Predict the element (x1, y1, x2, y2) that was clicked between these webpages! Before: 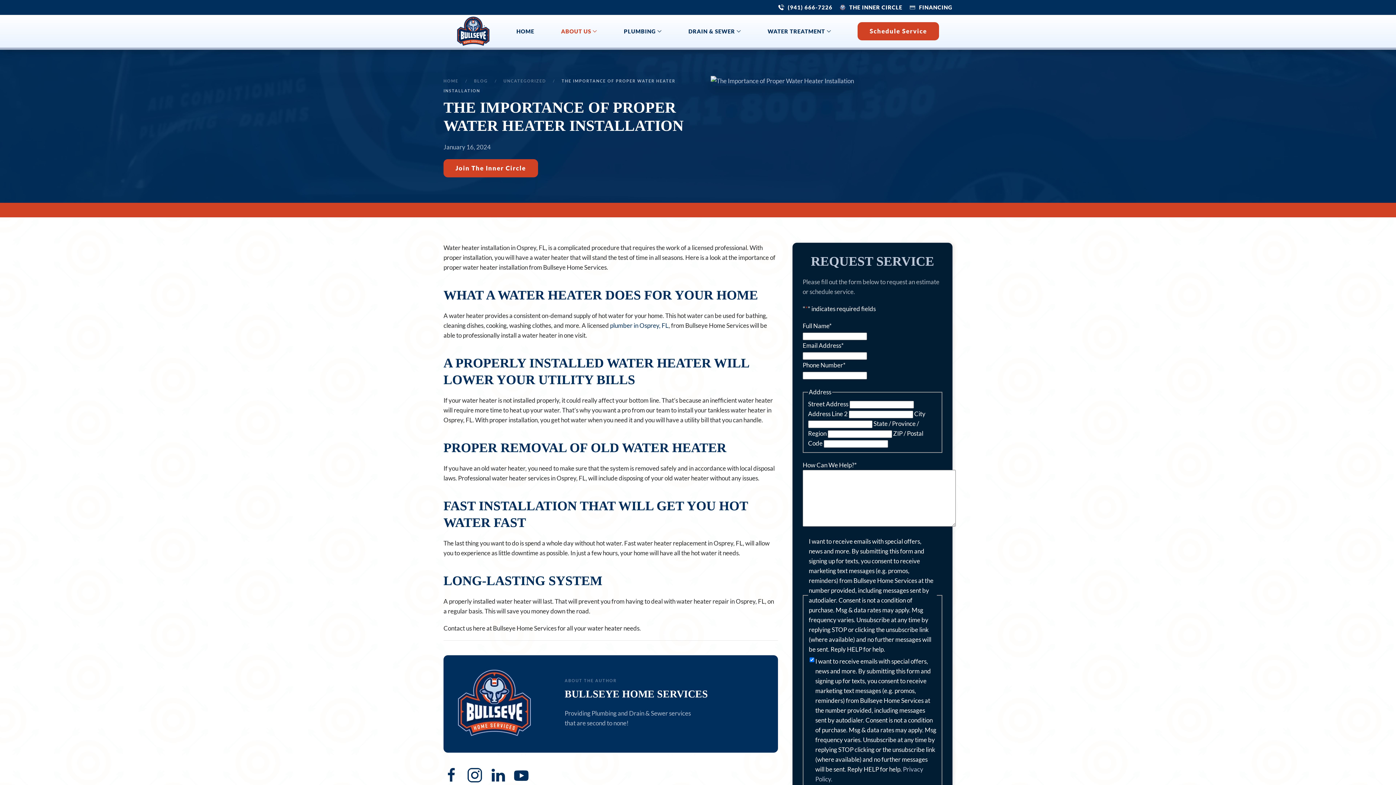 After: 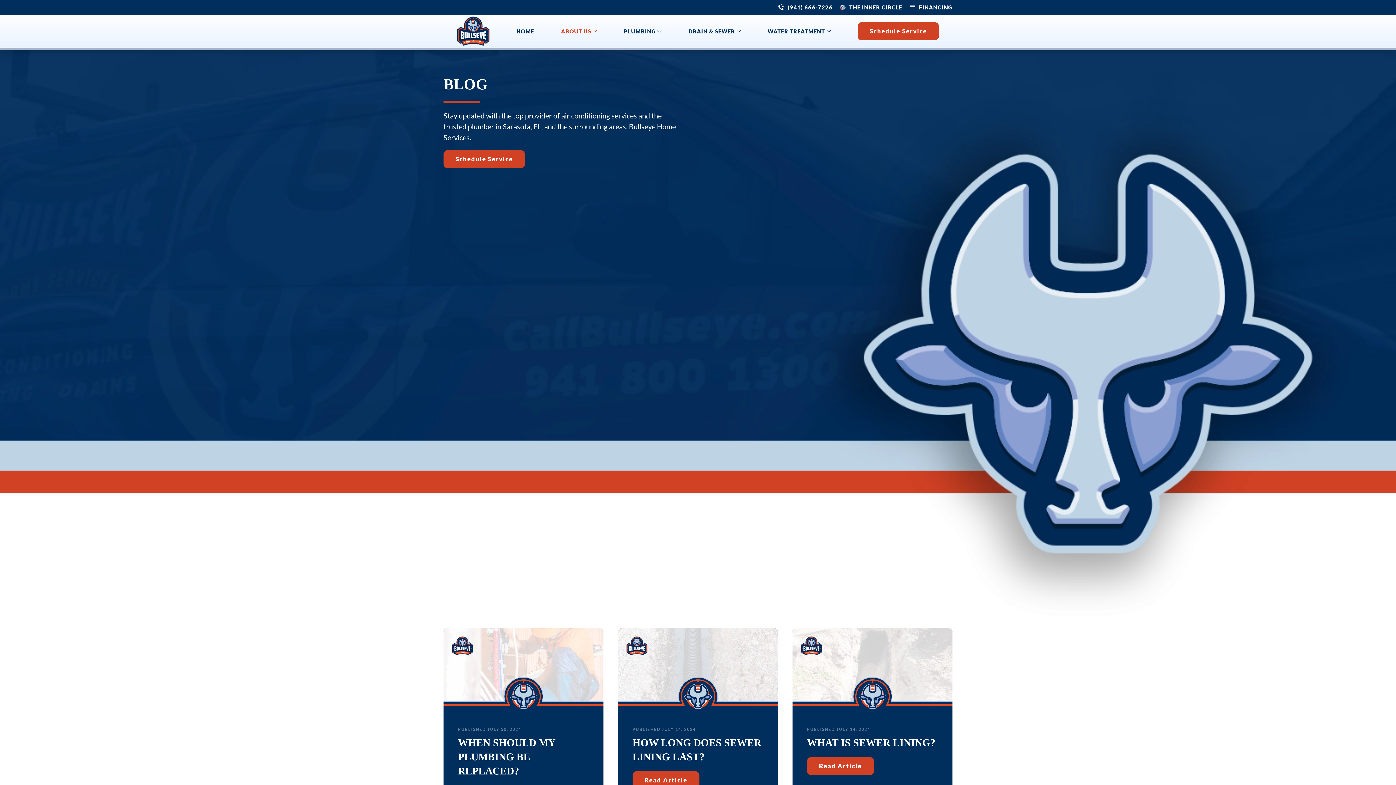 Action: label: BLOG bbox: (474, 78, 488, 83)